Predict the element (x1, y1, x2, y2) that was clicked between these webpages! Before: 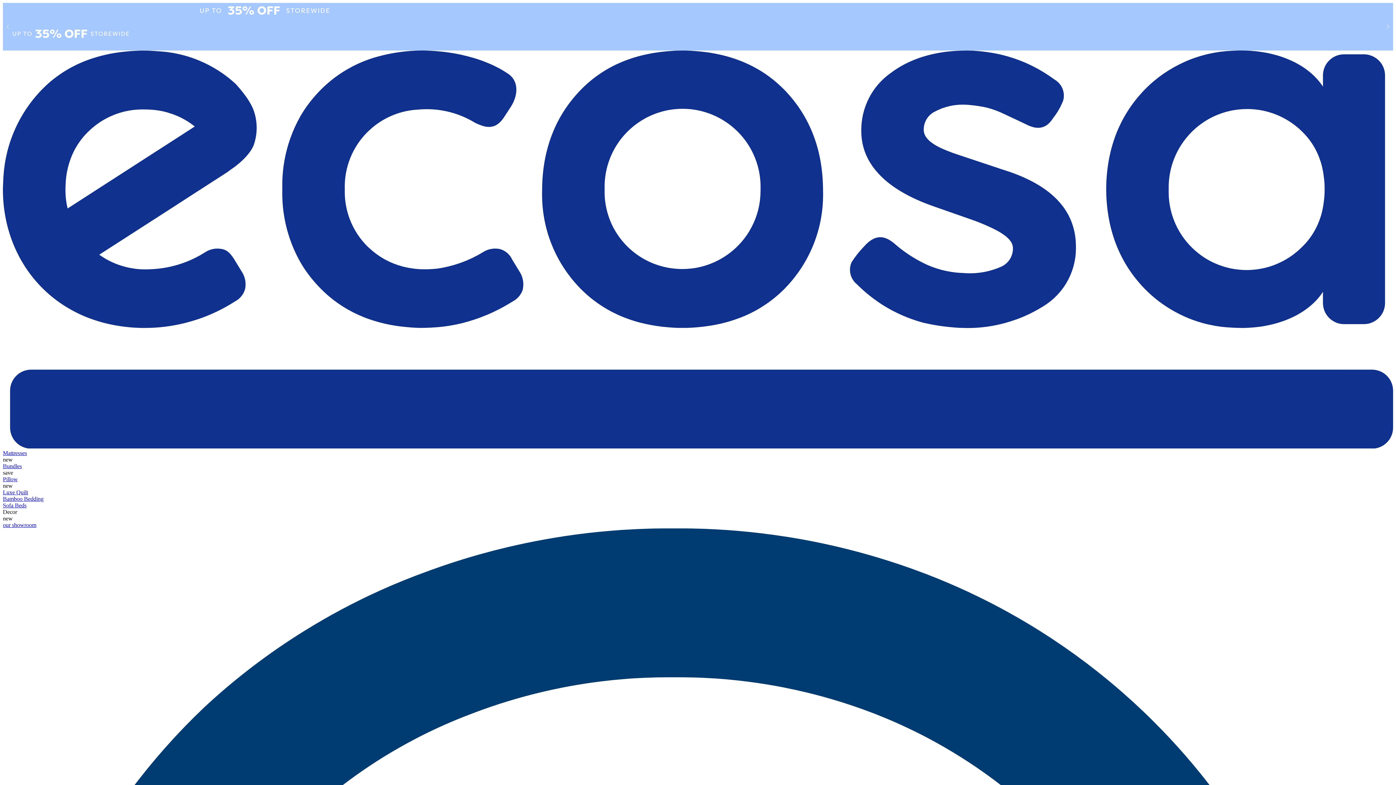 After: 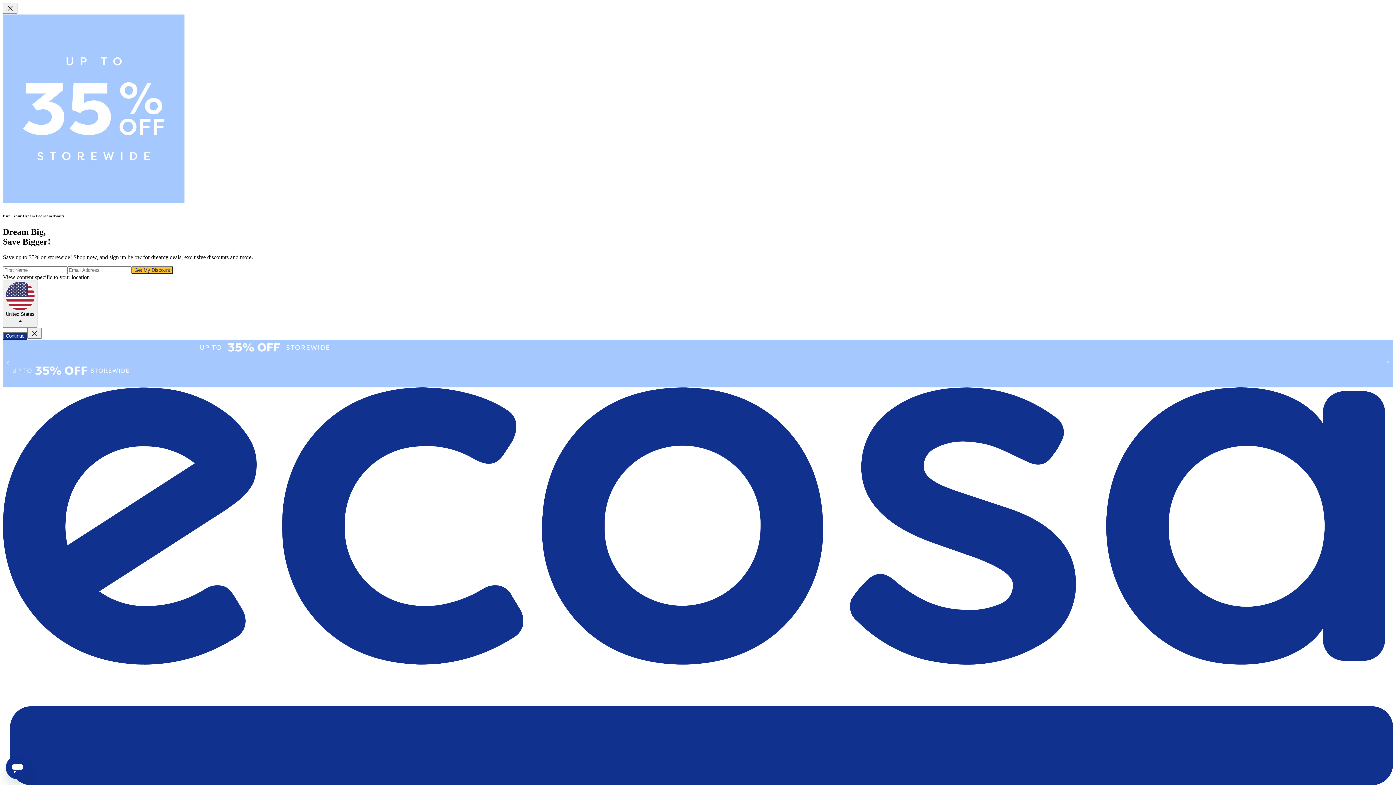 Action: bbox: (2, 463, 21, 469) label: Bundles